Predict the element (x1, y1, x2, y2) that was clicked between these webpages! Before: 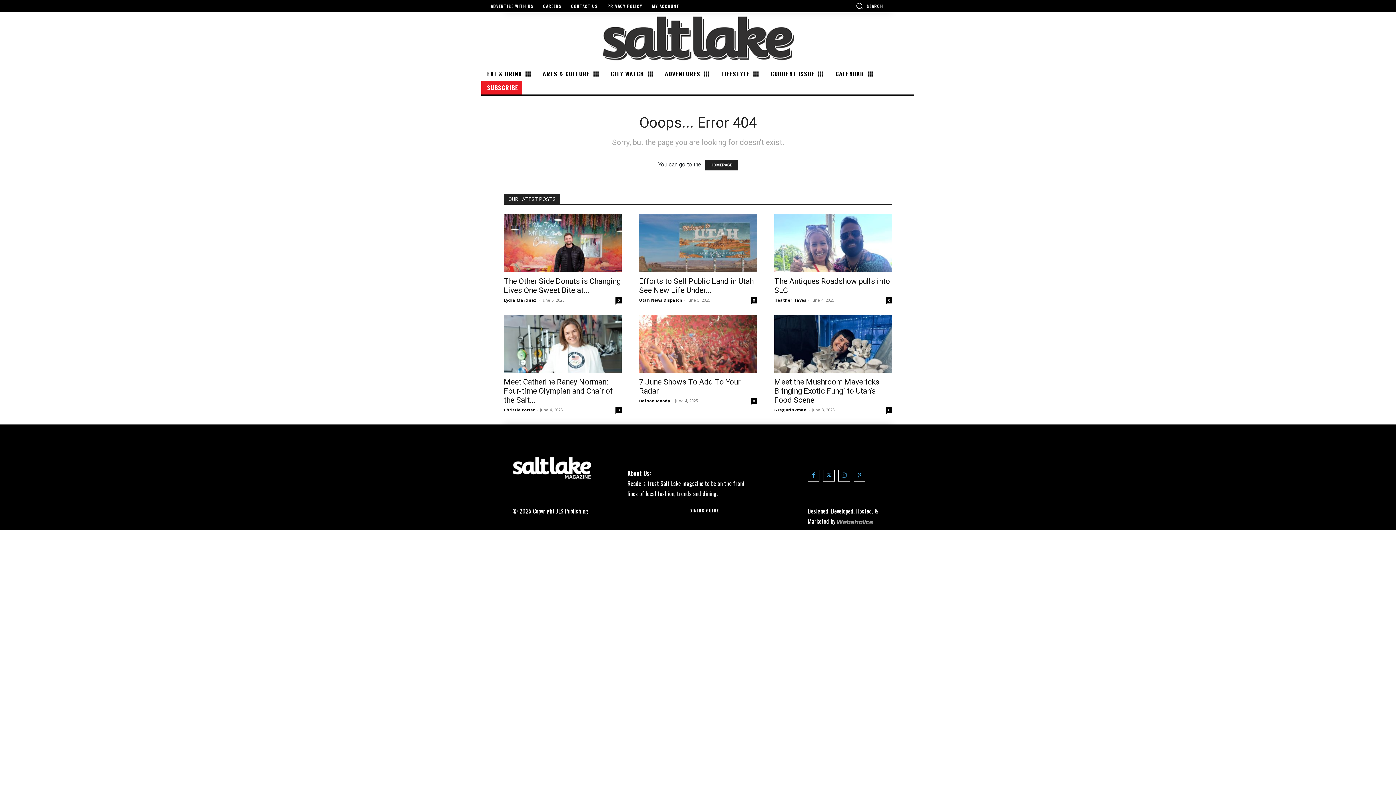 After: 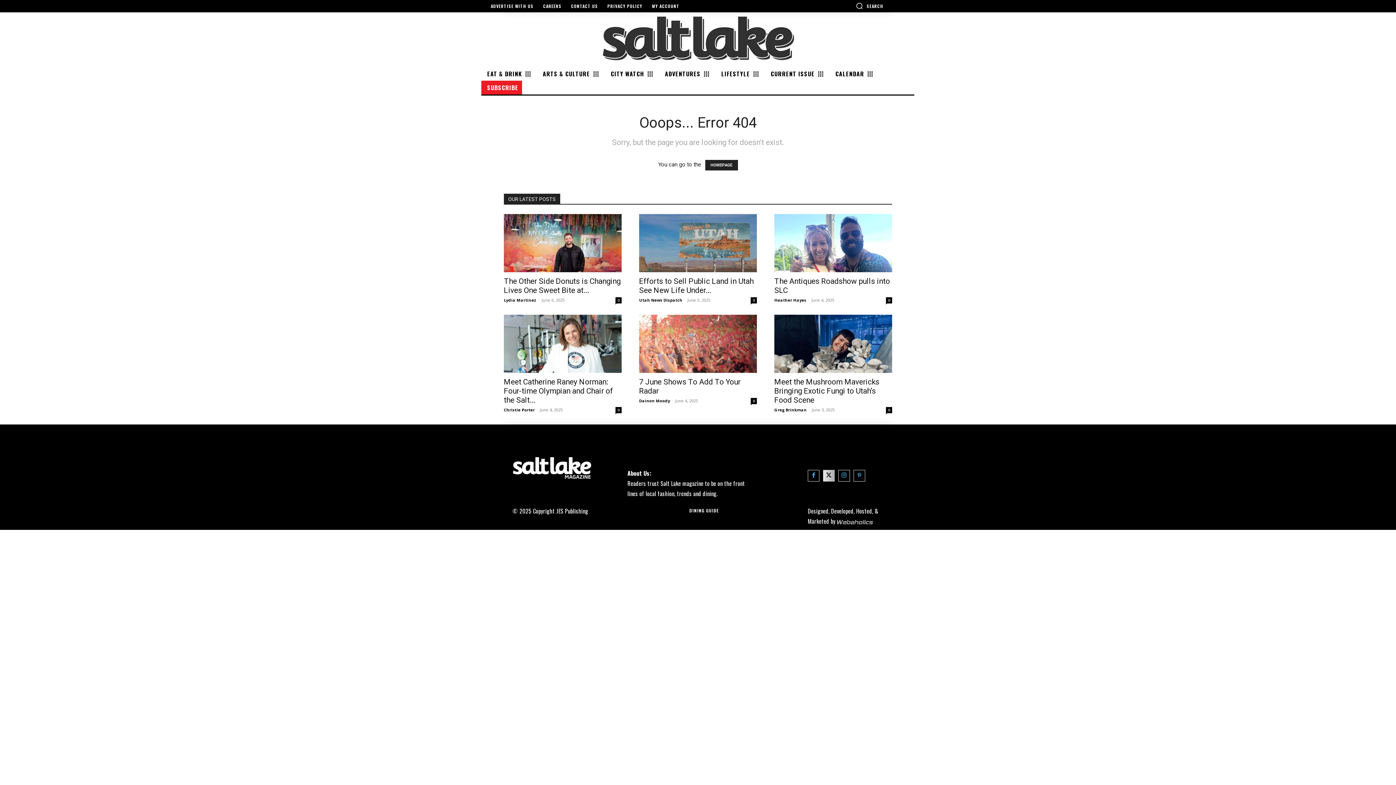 Action: bbox: (823, 470, 834, 481)